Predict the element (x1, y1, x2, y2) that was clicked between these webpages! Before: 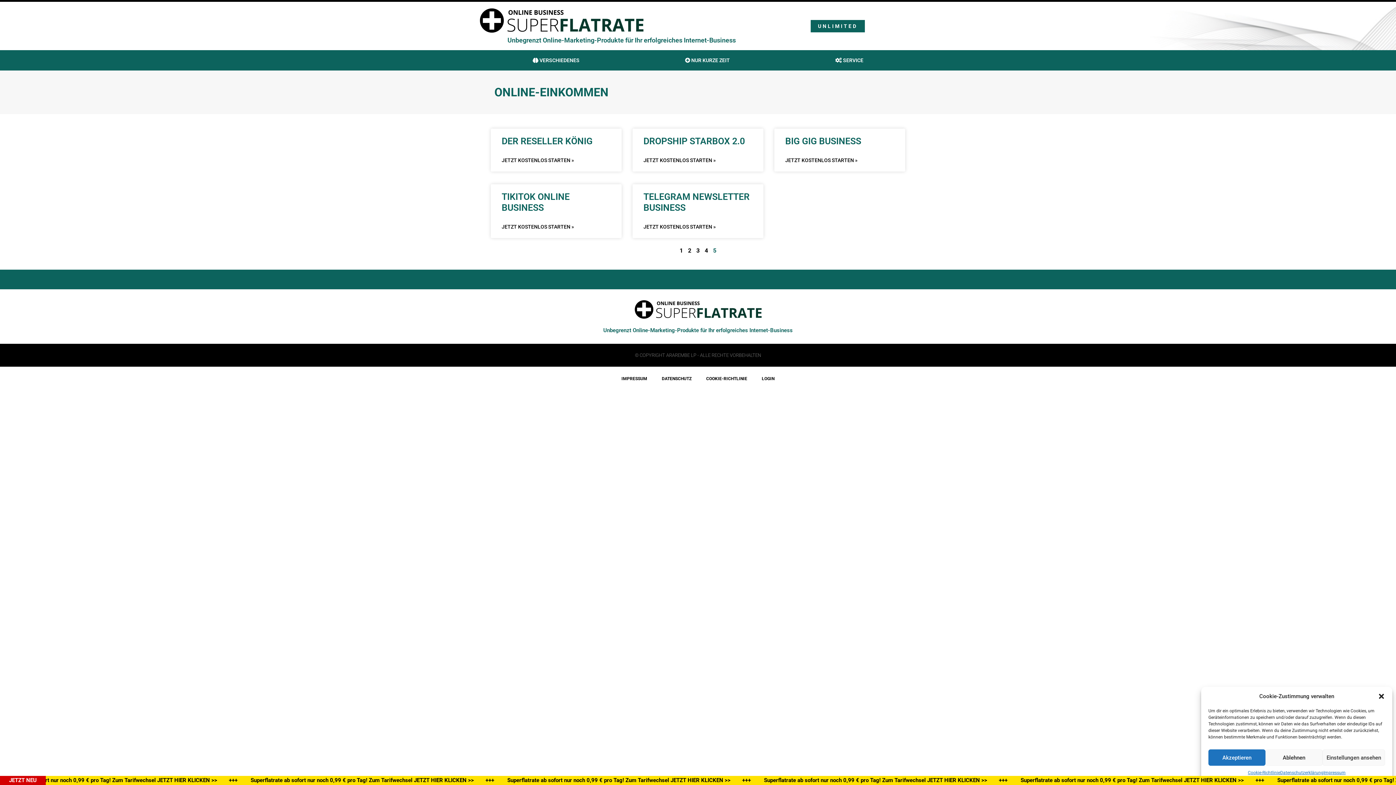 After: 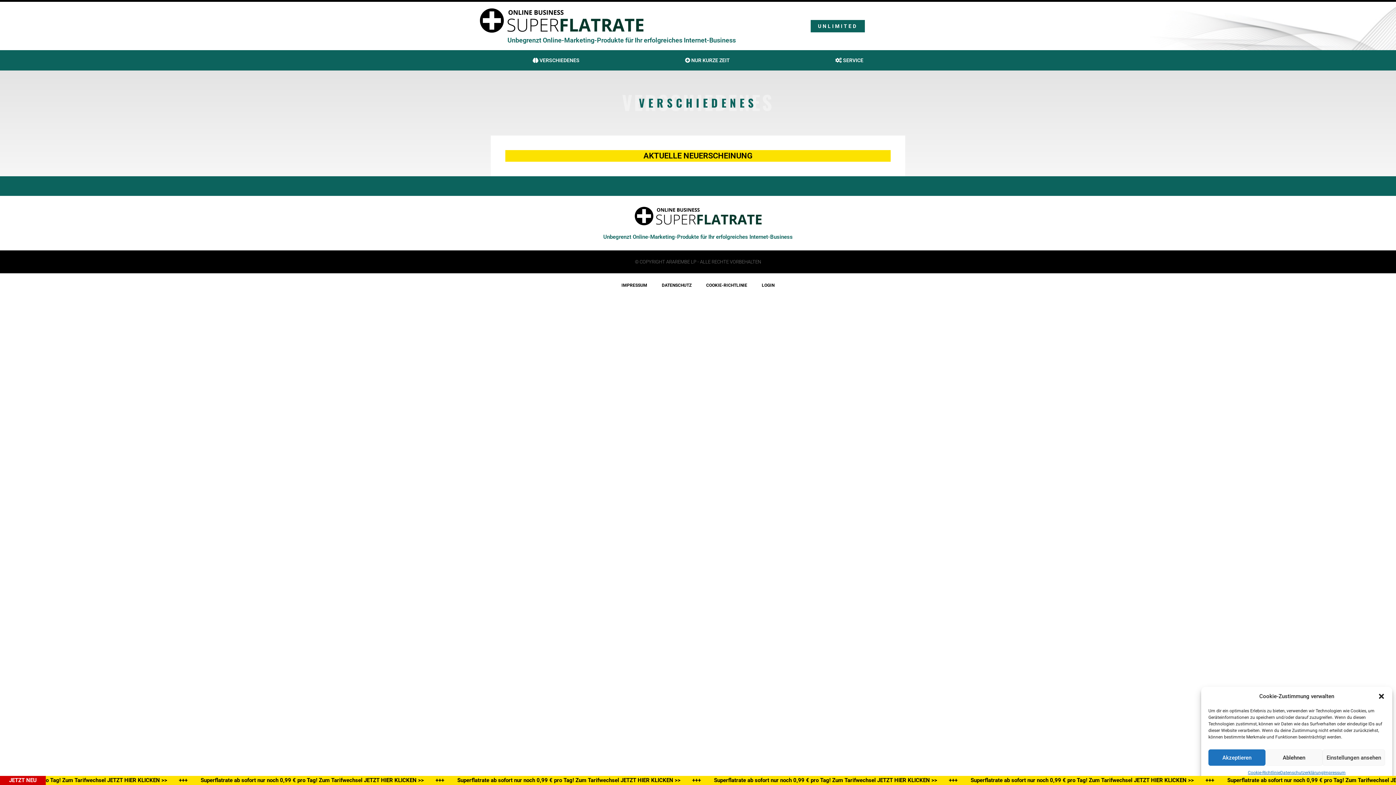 Action: label:  VERSCHIEDENES bbox: (480, 53, 632, 67)